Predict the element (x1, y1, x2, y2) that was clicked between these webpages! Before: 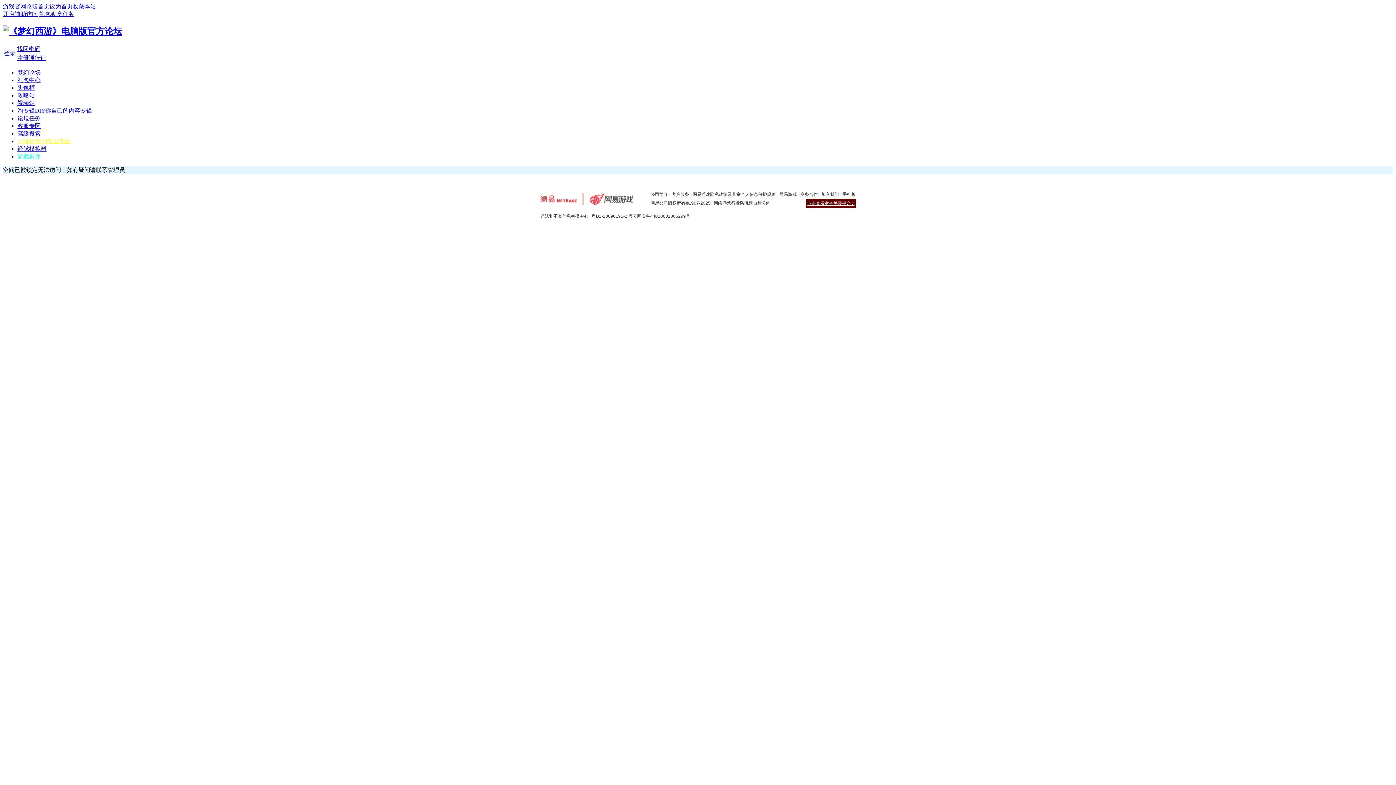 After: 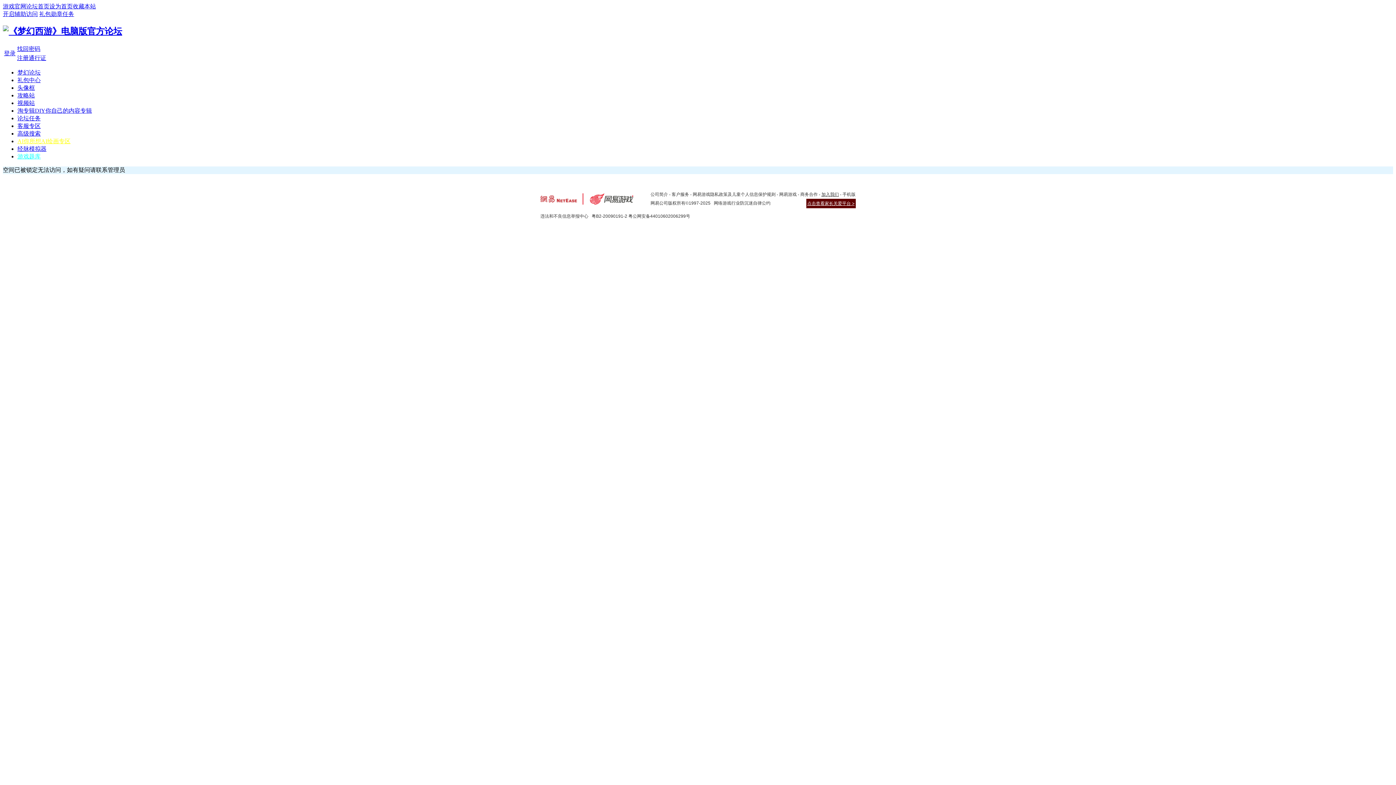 Action: bbox: (821, 191, 839, 197) label: 加入我们